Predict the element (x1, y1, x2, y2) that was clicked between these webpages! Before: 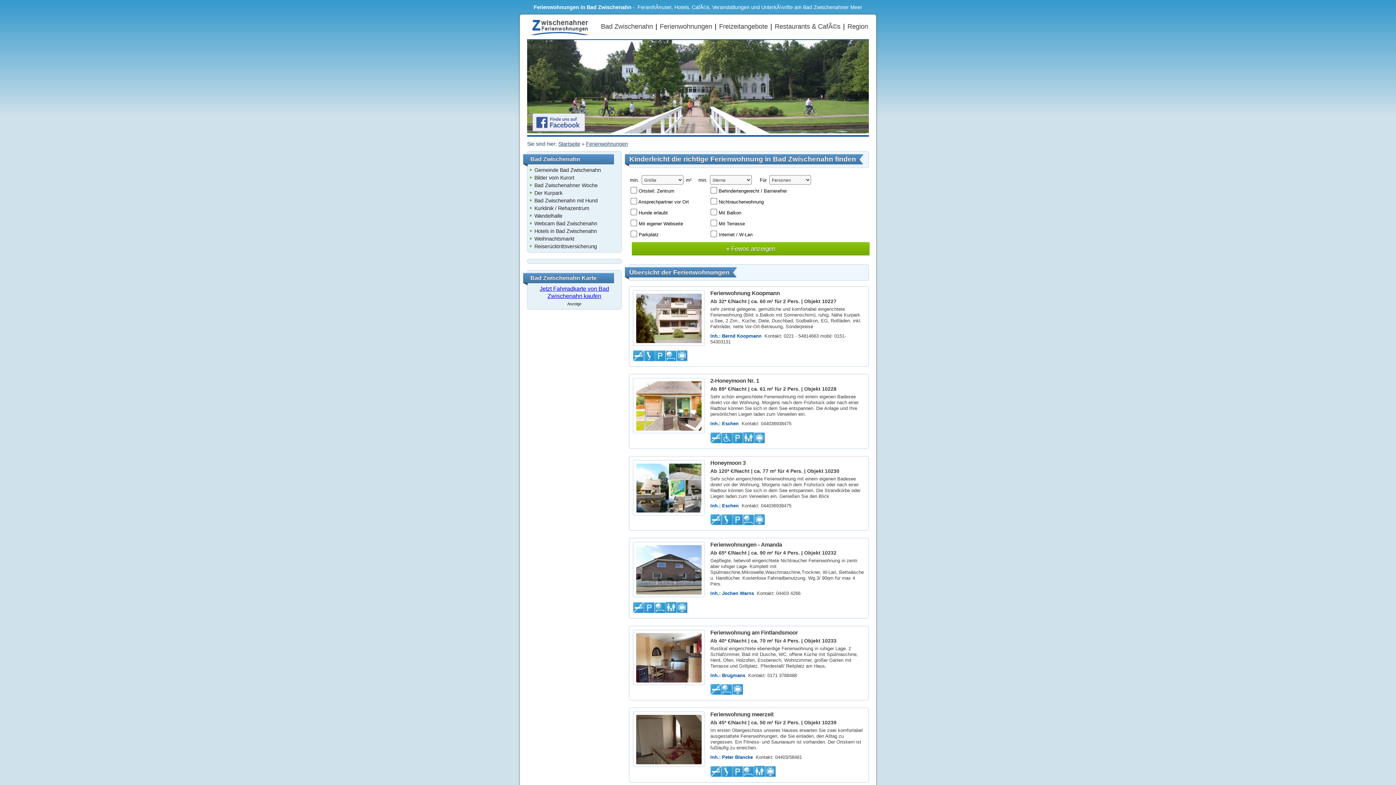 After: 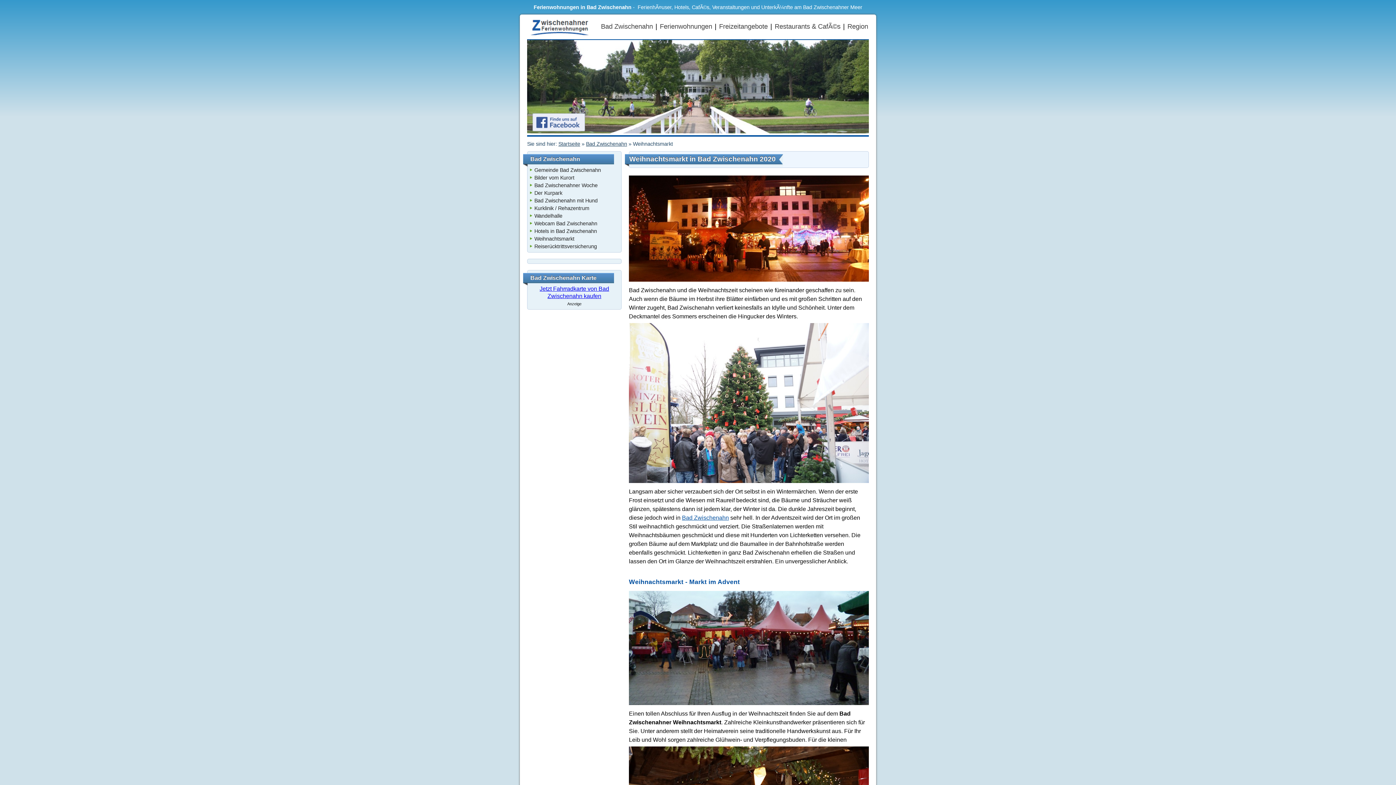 Action: bbox: (527, 235, 621, 242) label: Weihnachtsmarkt